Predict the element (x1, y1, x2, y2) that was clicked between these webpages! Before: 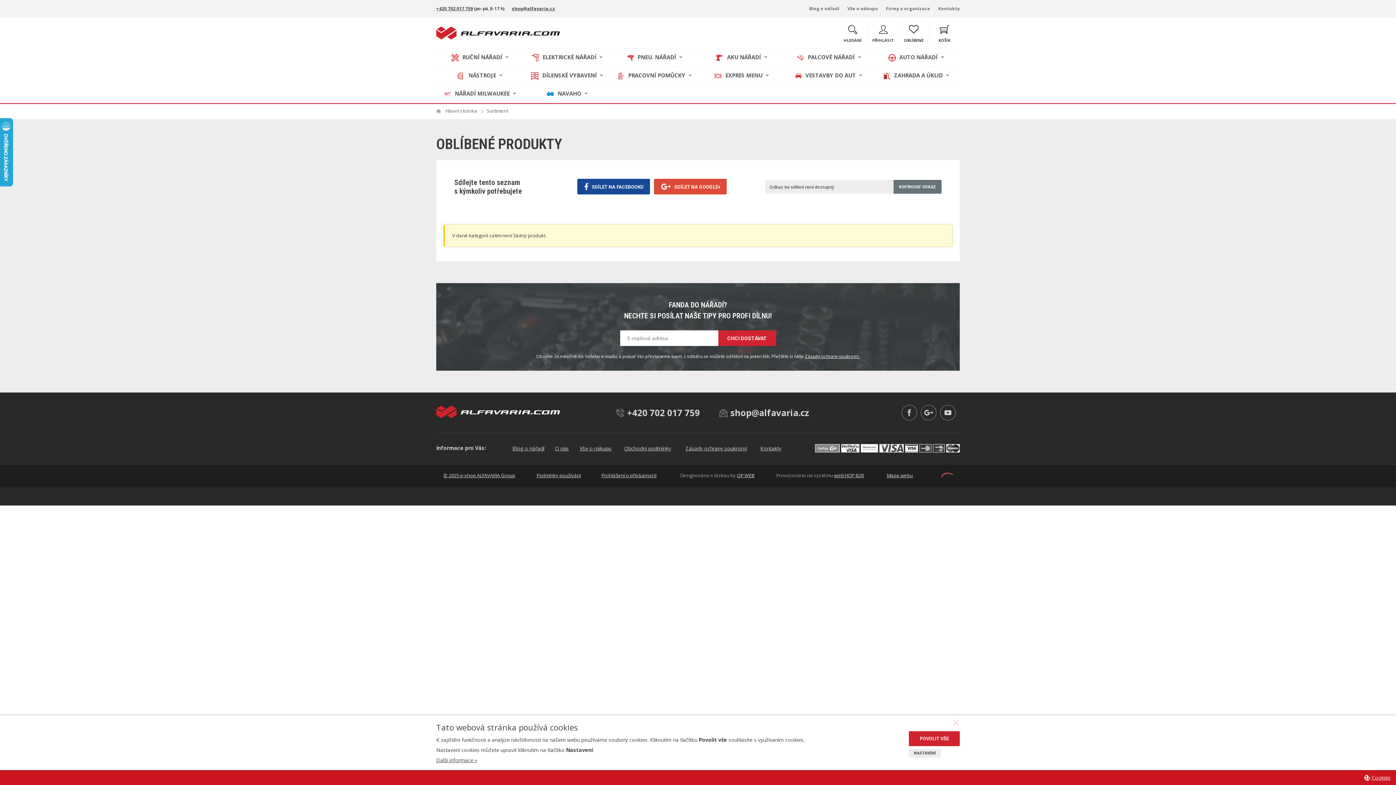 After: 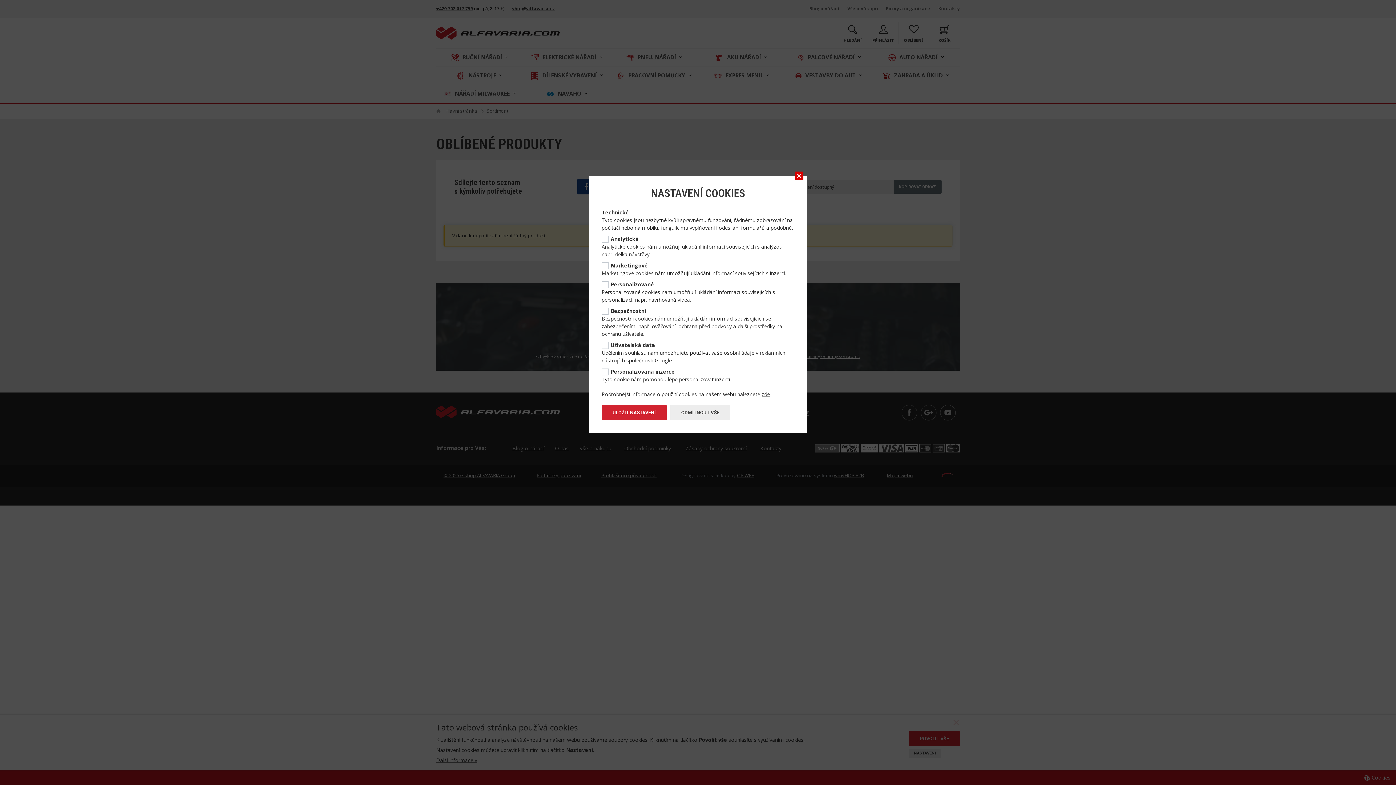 Action: label: Cookies bbox: (1364, 774, 1390, 781)